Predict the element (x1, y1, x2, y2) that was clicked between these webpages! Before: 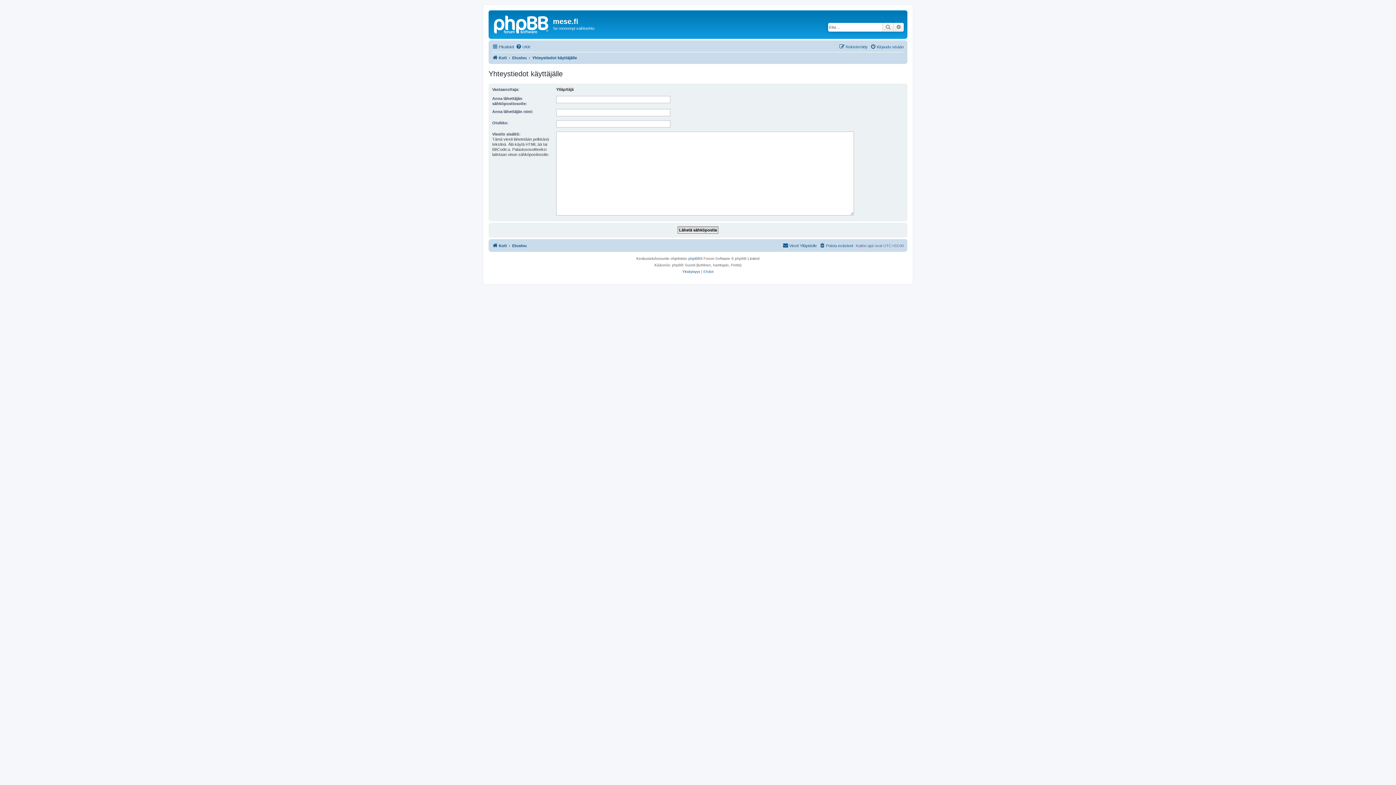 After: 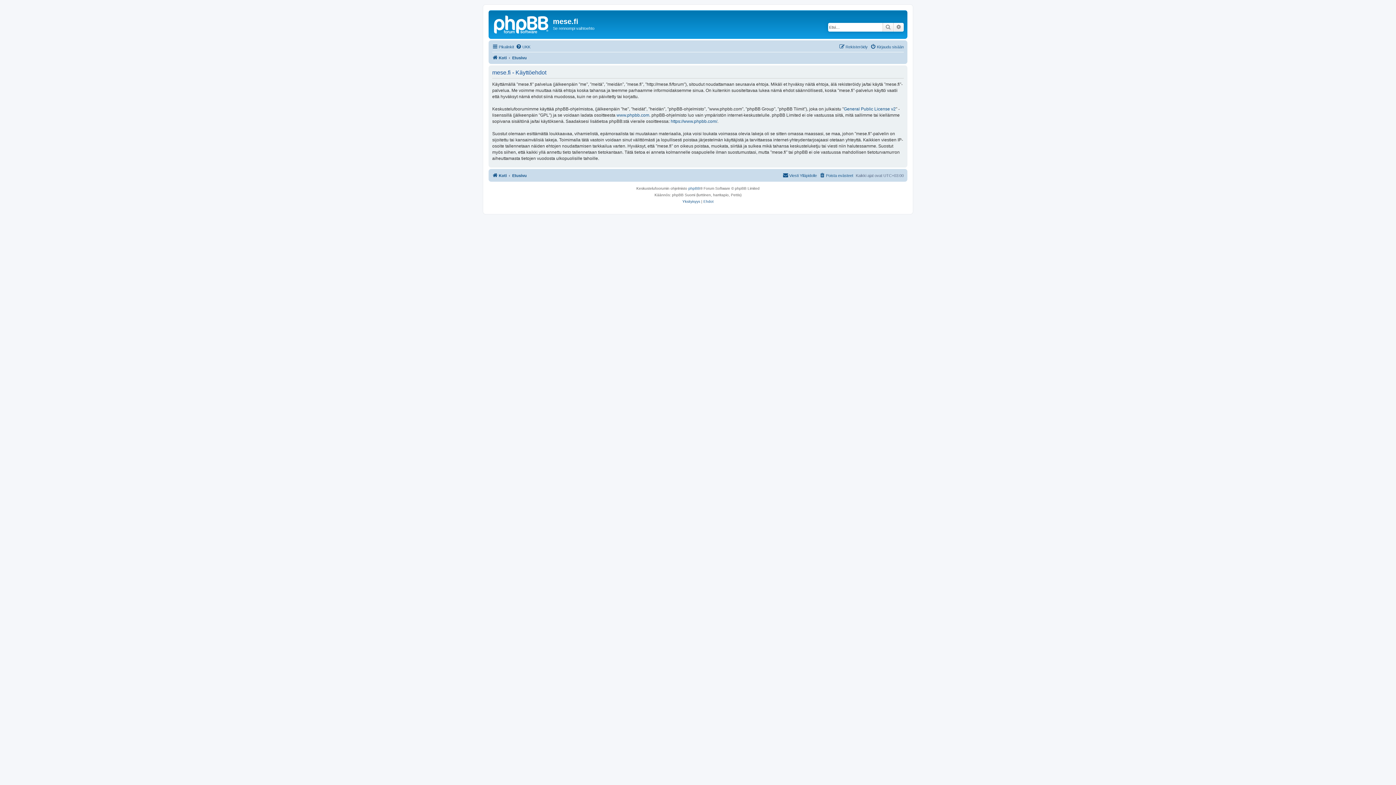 Action: bbox: (703, 268, 713, 275) label: Ehdot